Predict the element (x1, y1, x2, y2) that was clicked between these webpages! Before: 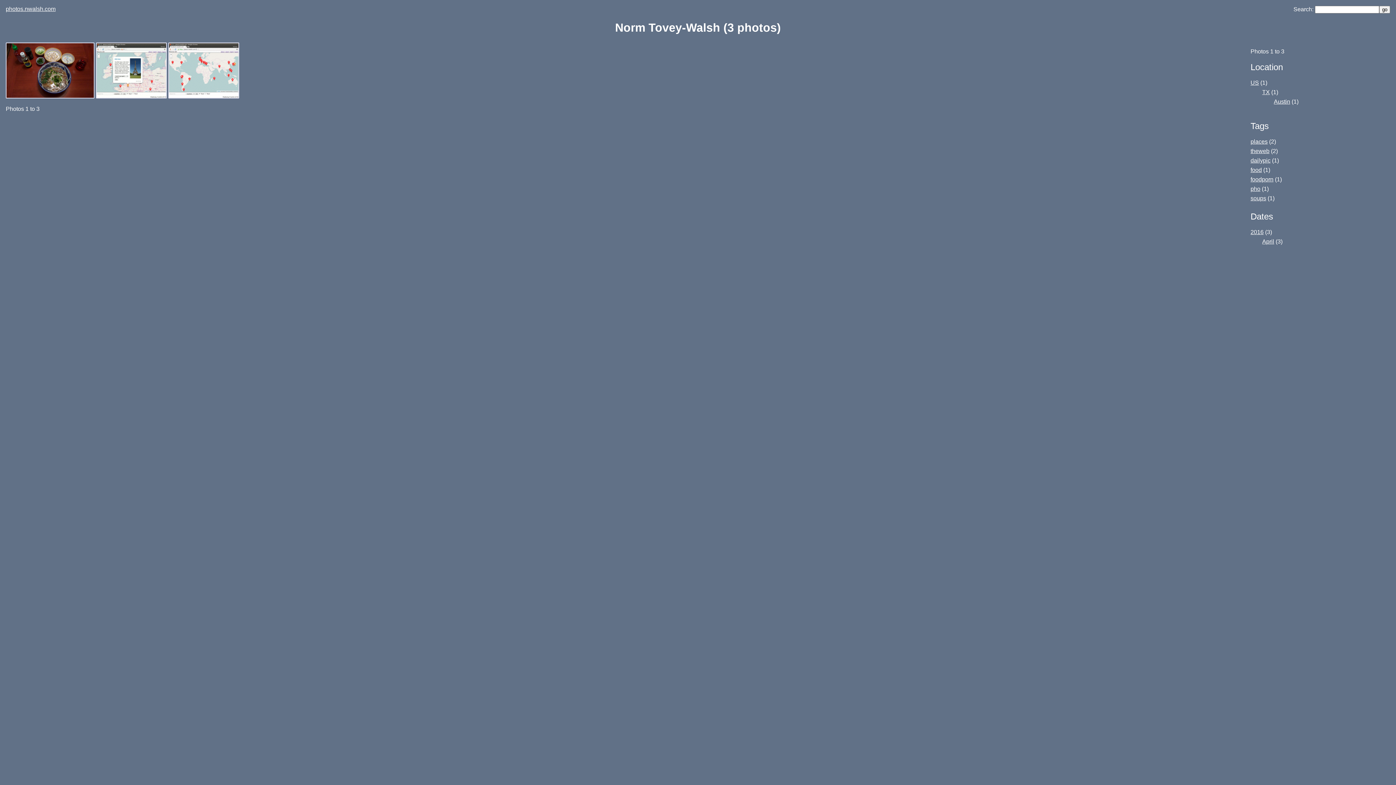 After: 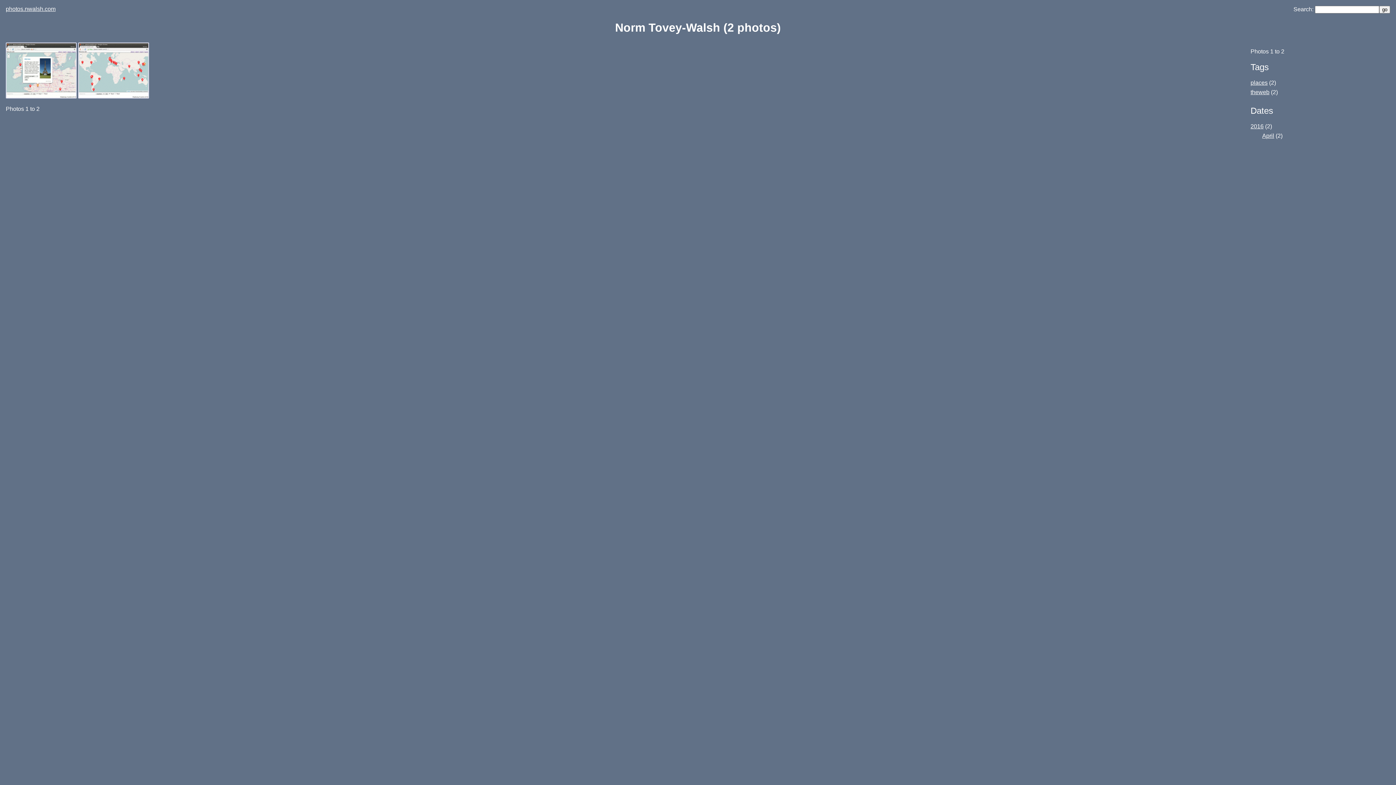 Action: bbox: (1250, 147, 1269, 154) label: theweb